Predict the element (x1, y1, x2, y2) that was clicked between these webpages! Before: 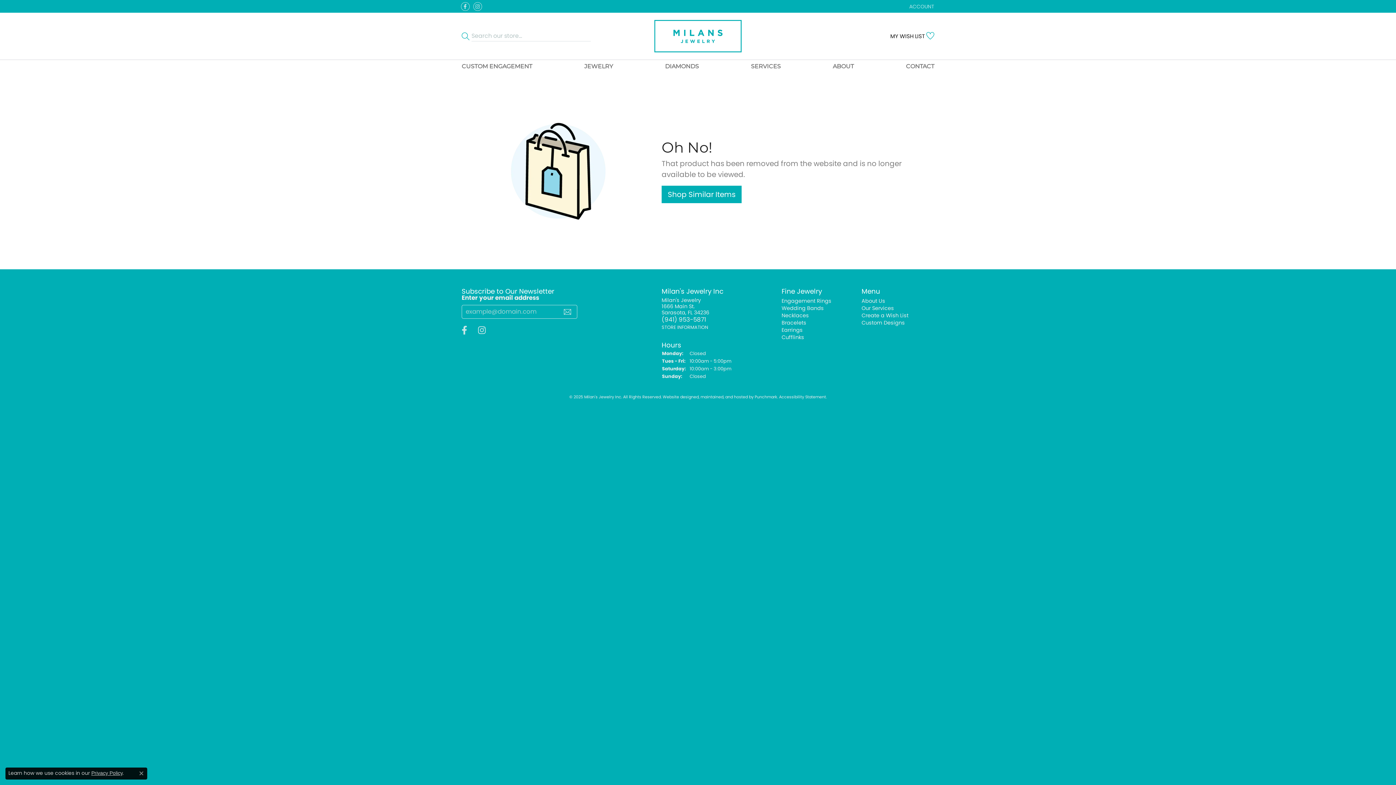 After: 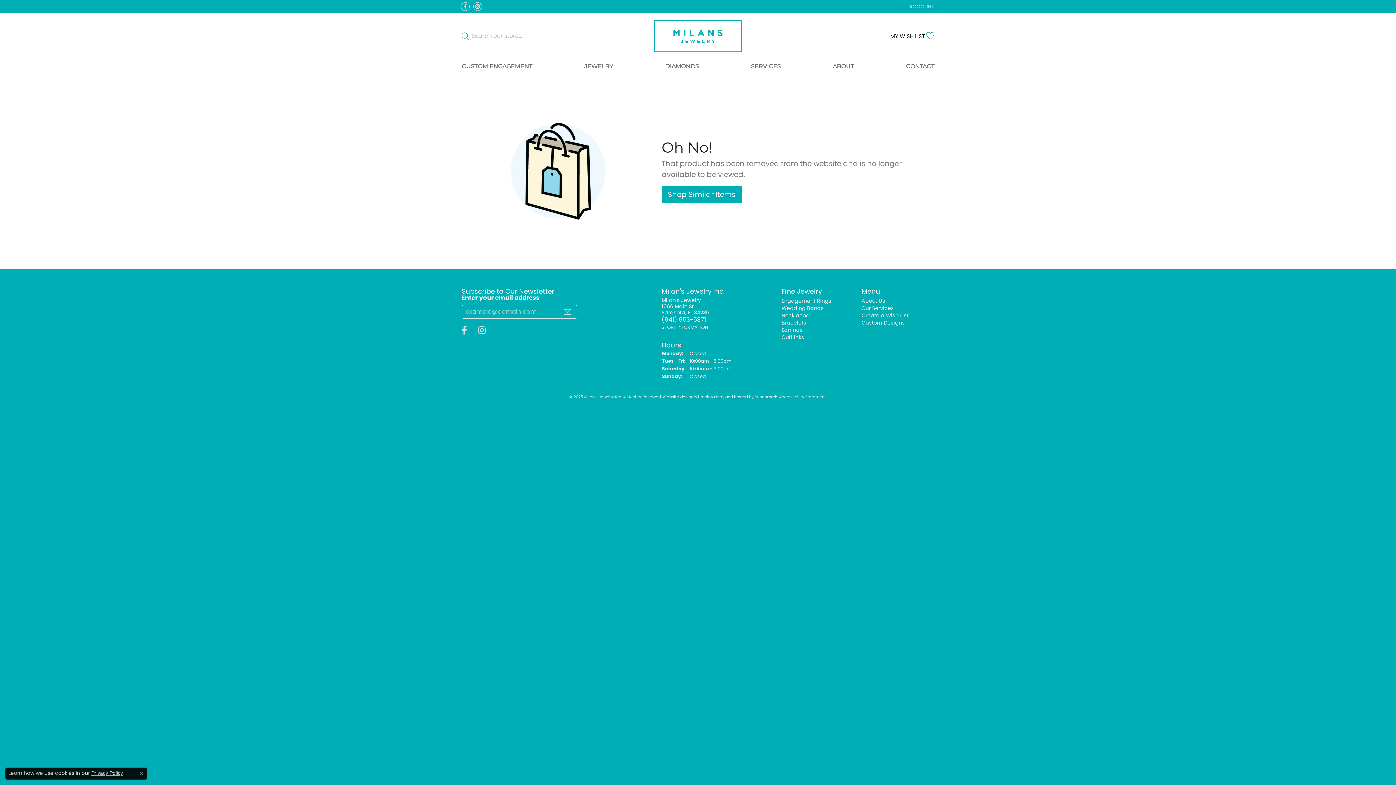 Action: label: Website maintained by Punchmark bbox: (693, 394, 754, 399)